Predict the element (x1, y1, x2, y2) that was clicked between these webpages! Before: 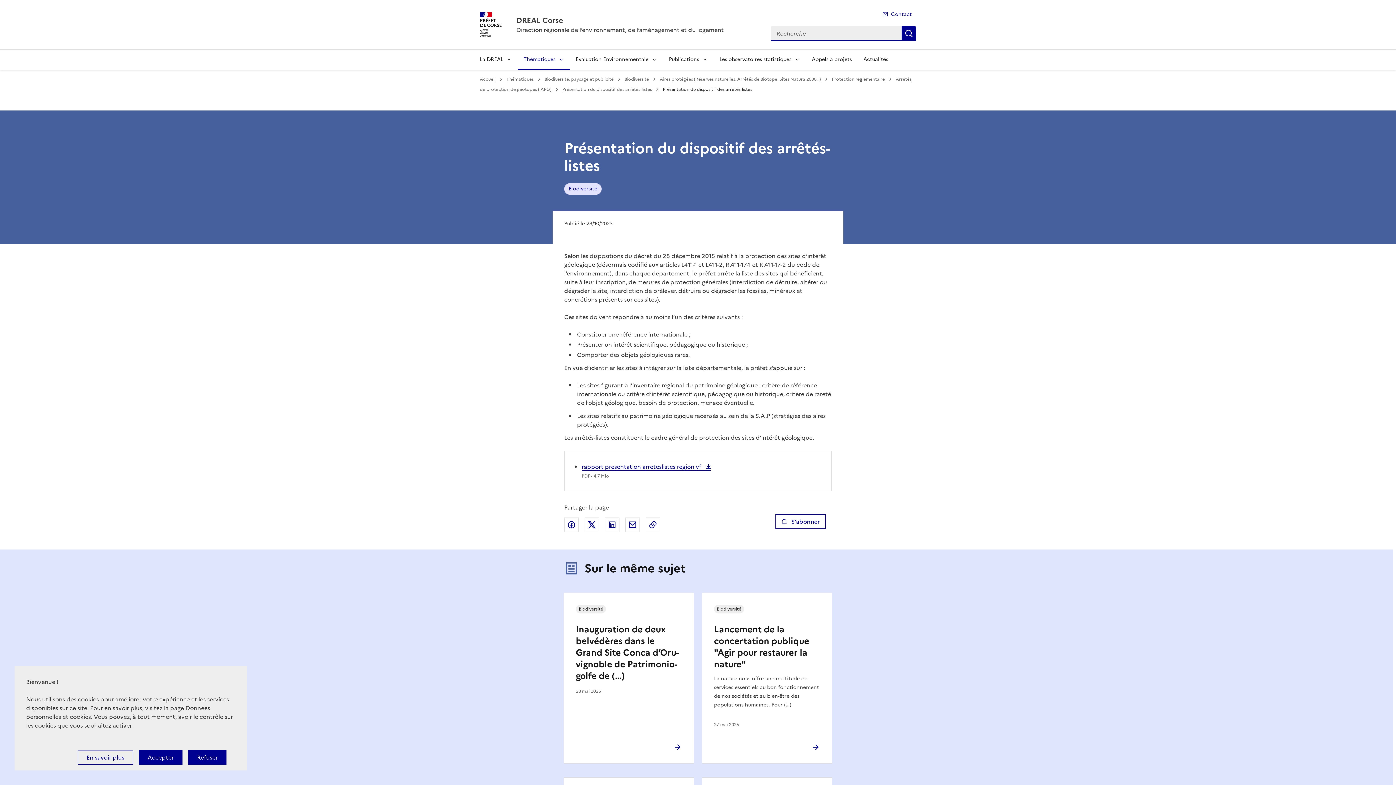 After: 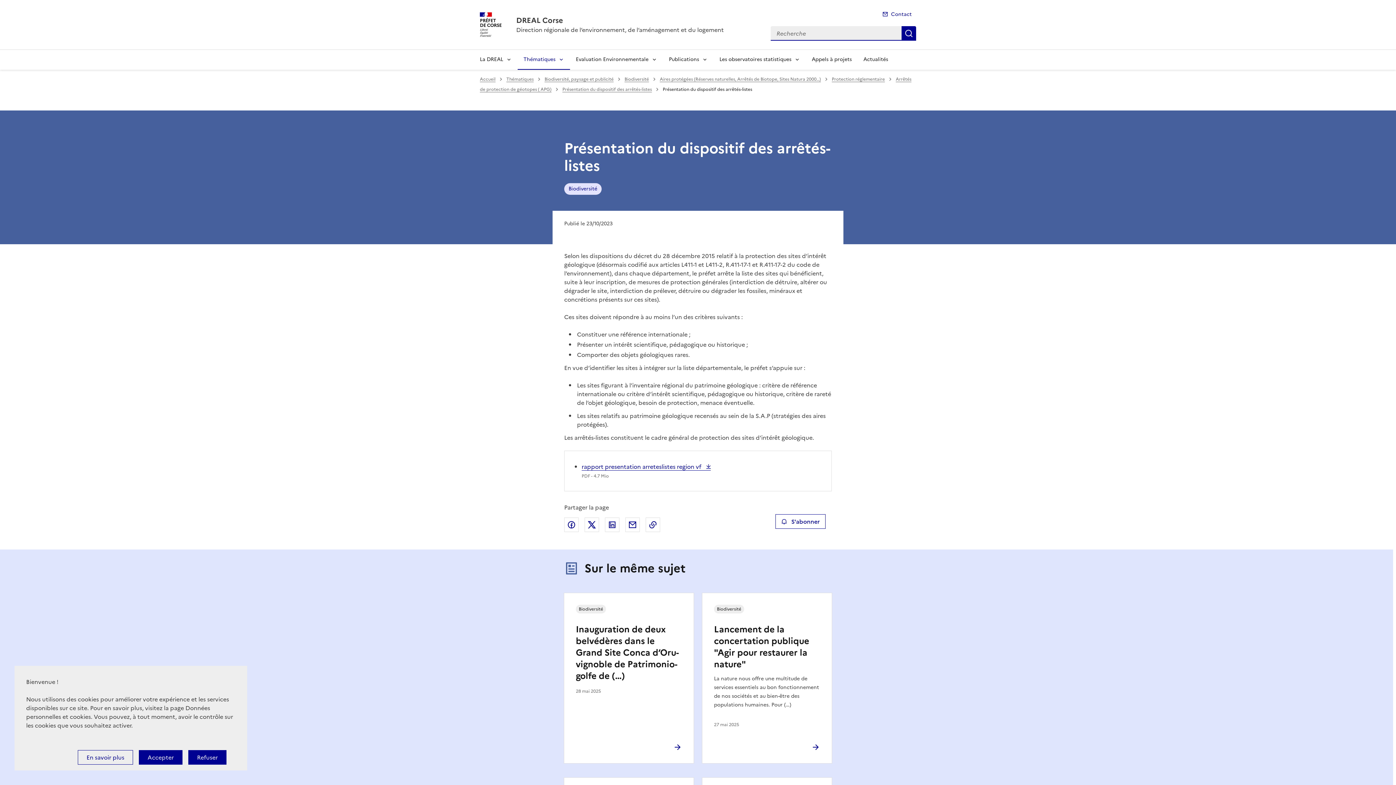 Action: label: En savoir plus bbox: (77, 750, 133, 765)